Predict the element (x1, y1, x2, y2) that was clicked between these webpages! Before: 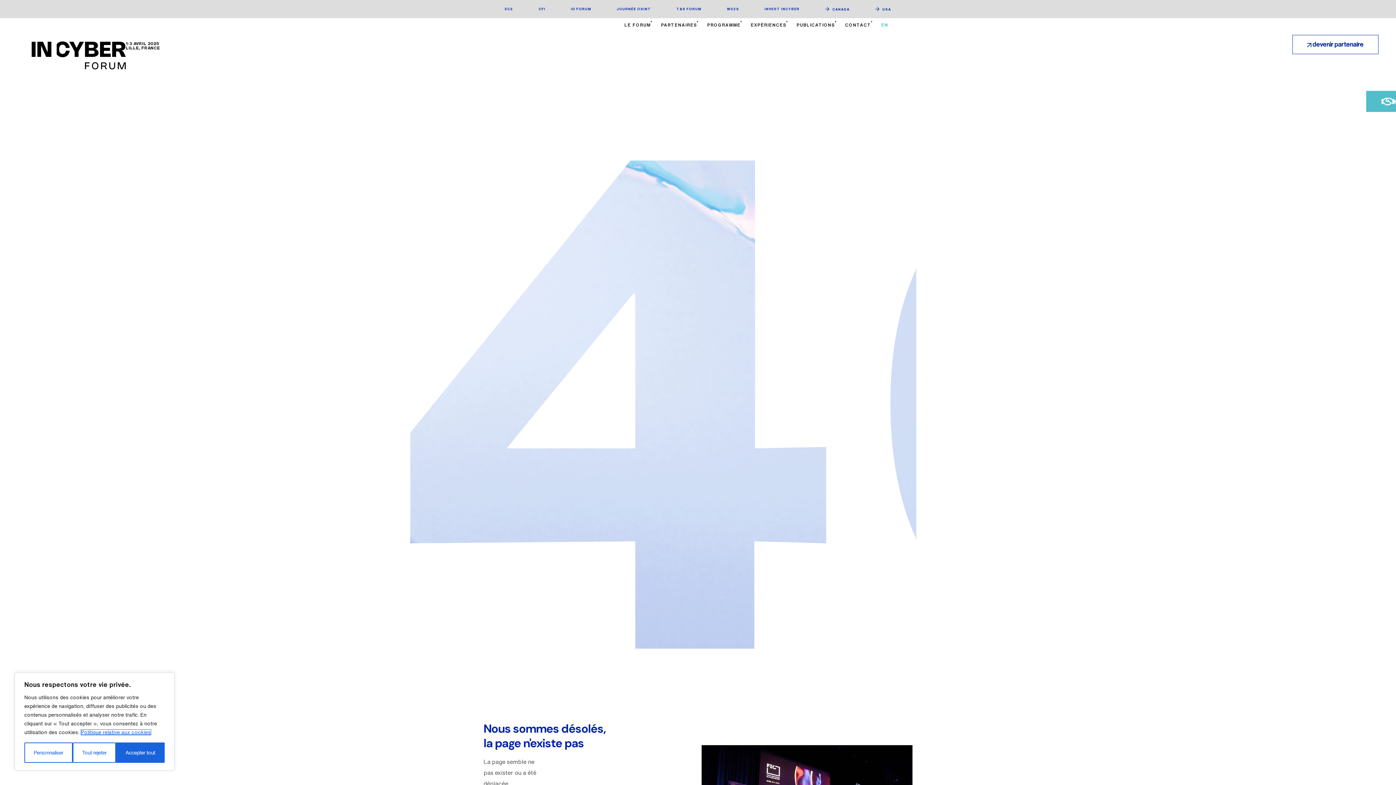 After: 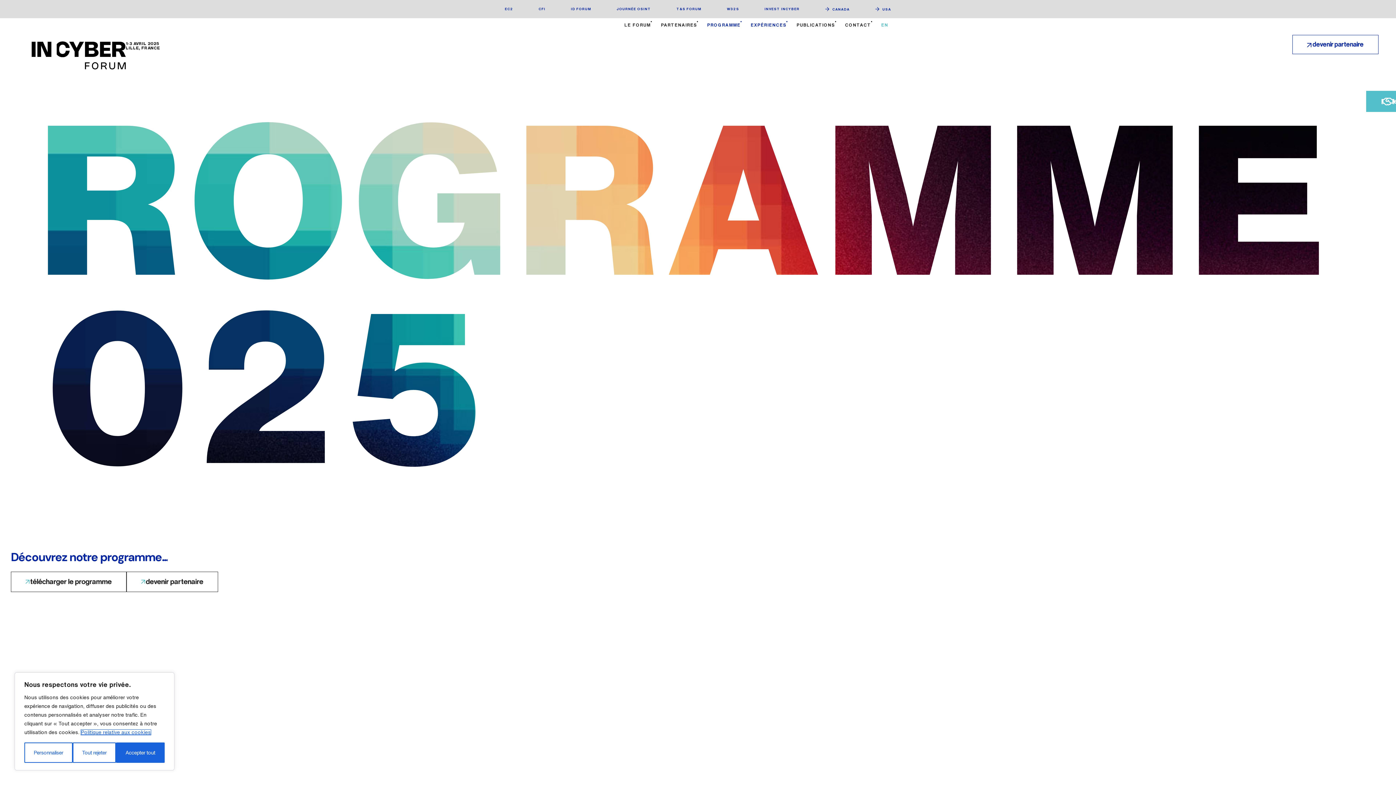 Action: bbox: (707, 6, 737, 43) label: PROGRAMME